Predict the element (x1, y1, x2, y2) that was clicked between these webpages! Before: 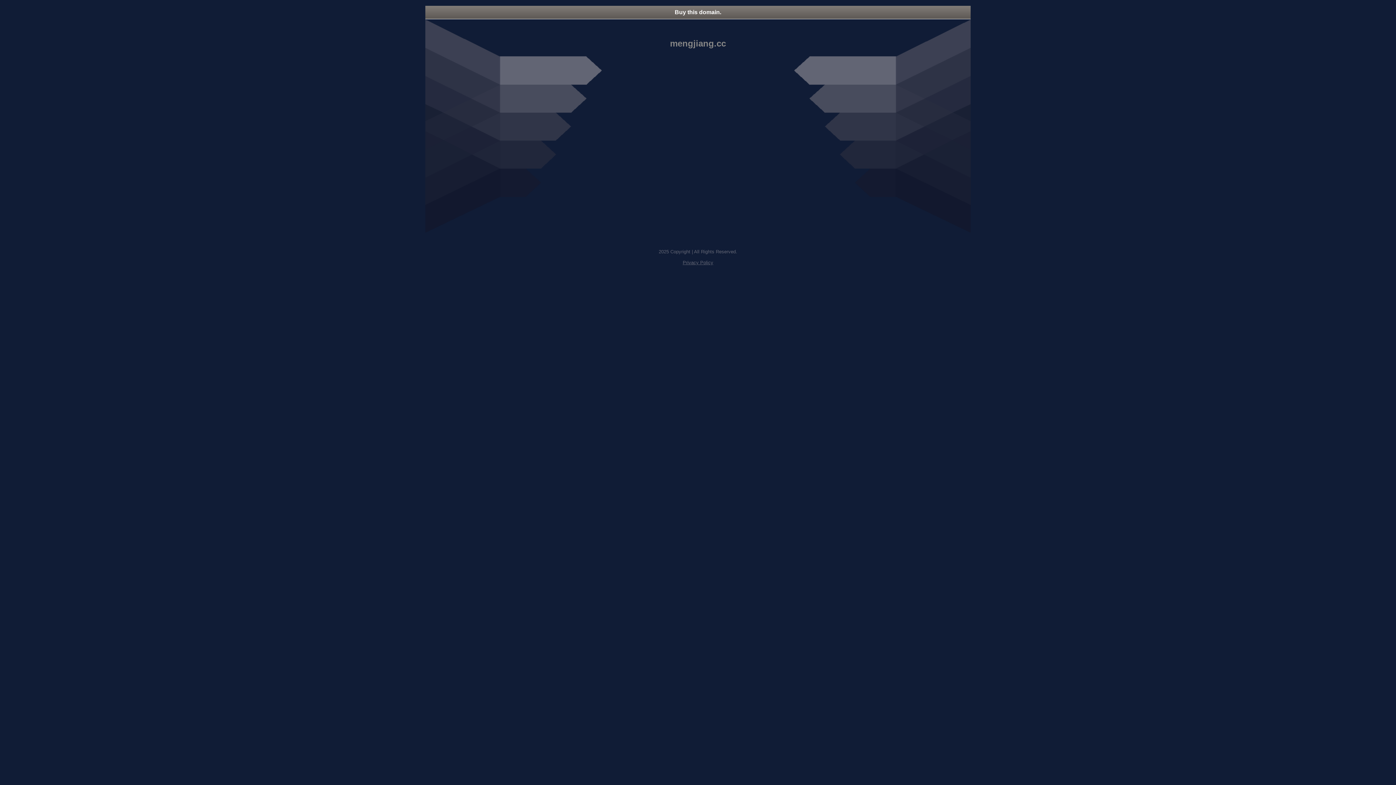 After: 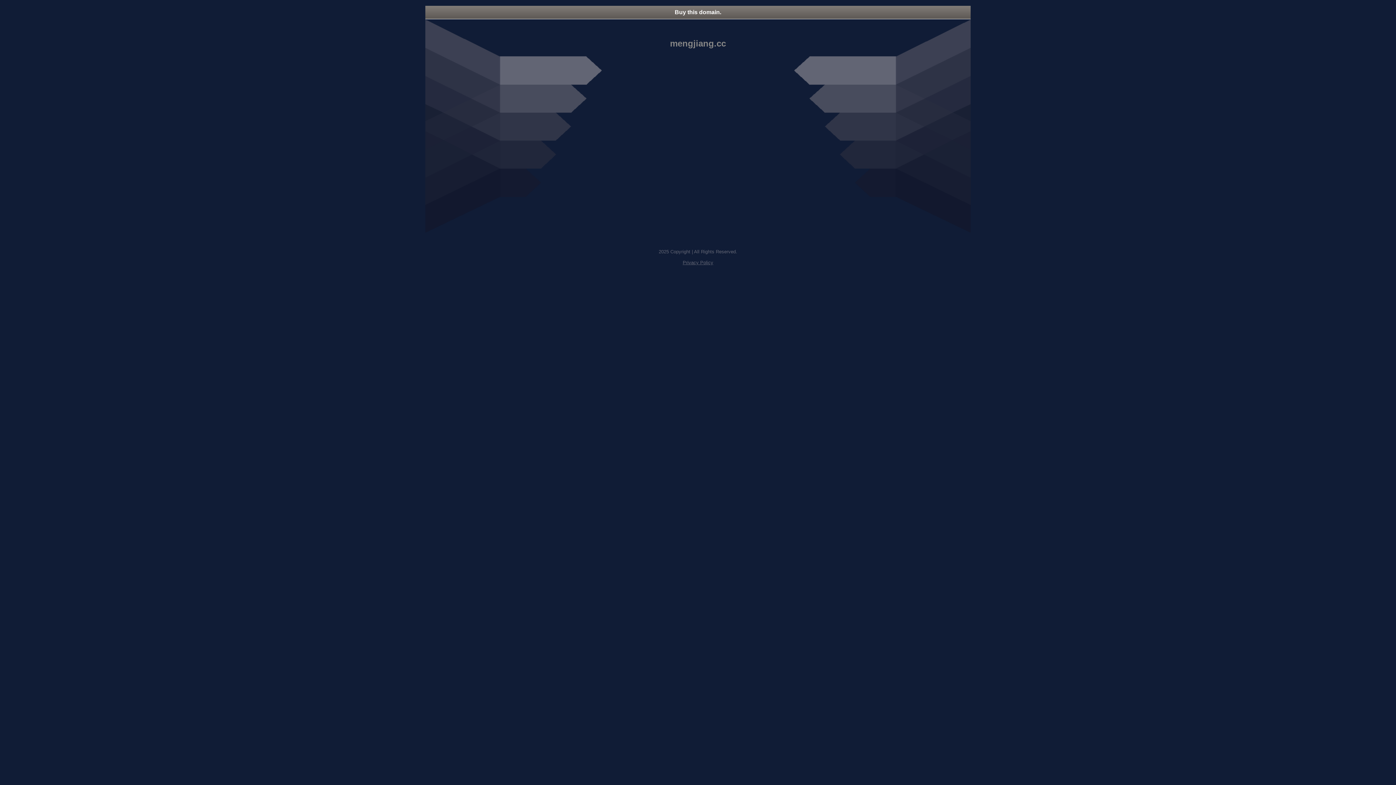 Action: label: Buy this domain. bbox: (425, 5, 970, 18)